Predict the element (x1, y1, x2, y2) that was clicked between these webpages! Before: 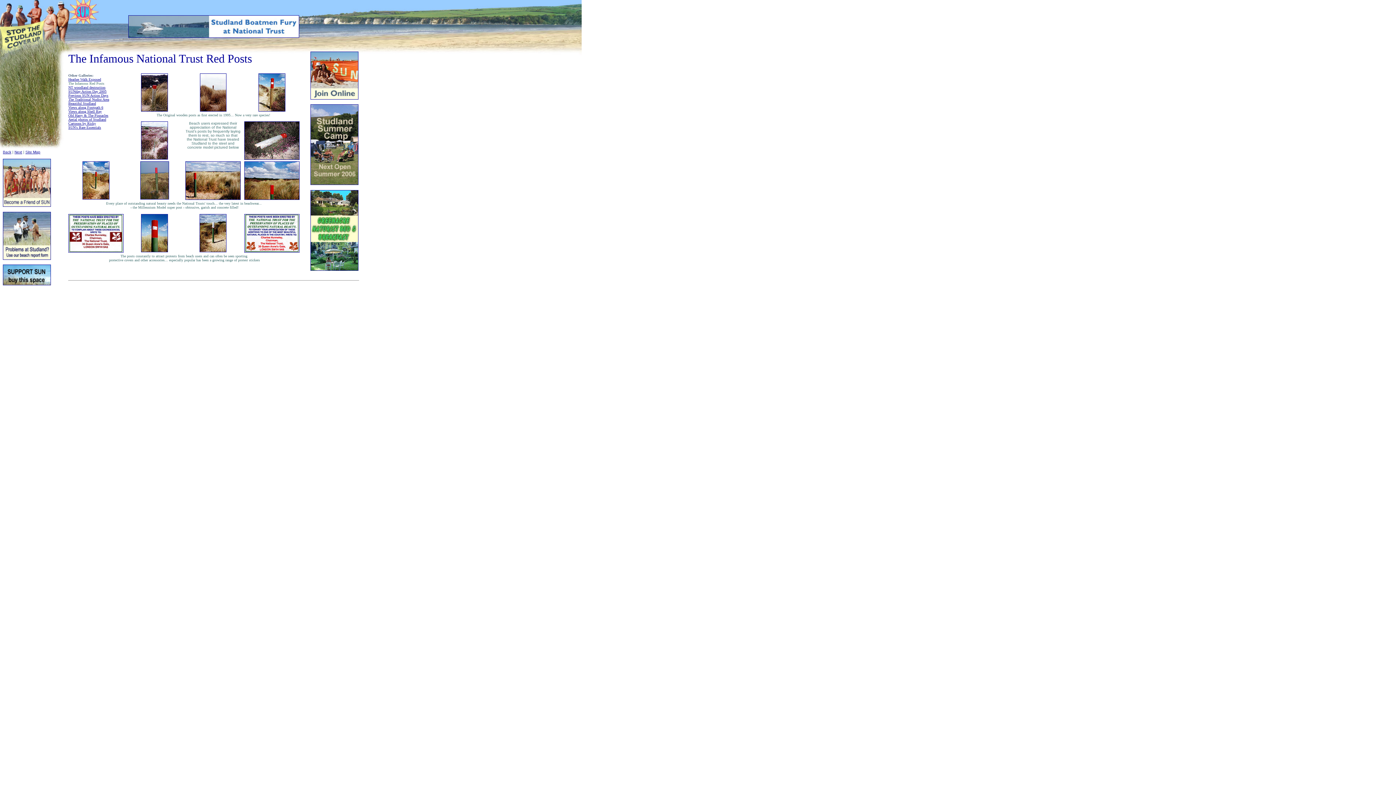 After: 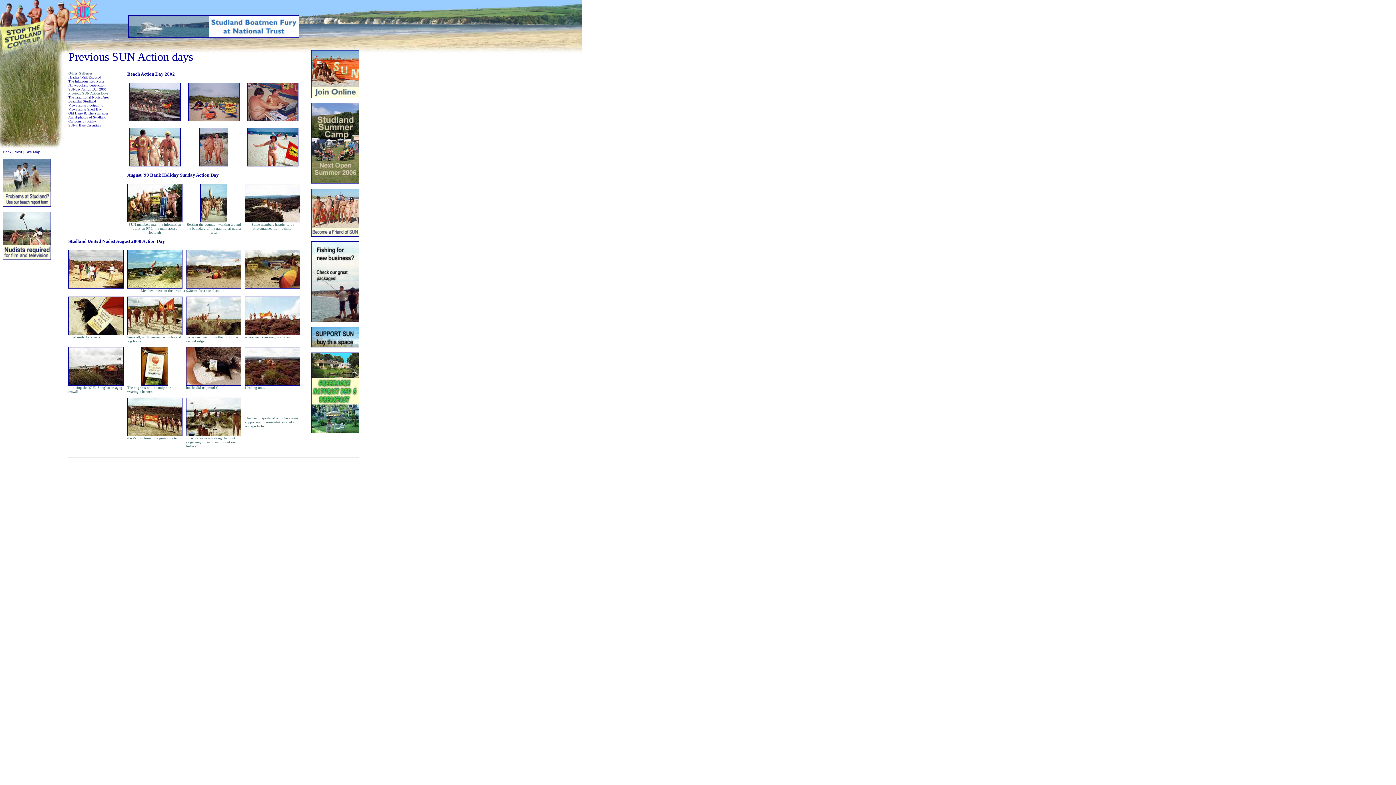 Action: label: Previous SUN Action Days bbox: (68, 93, 108, 97)